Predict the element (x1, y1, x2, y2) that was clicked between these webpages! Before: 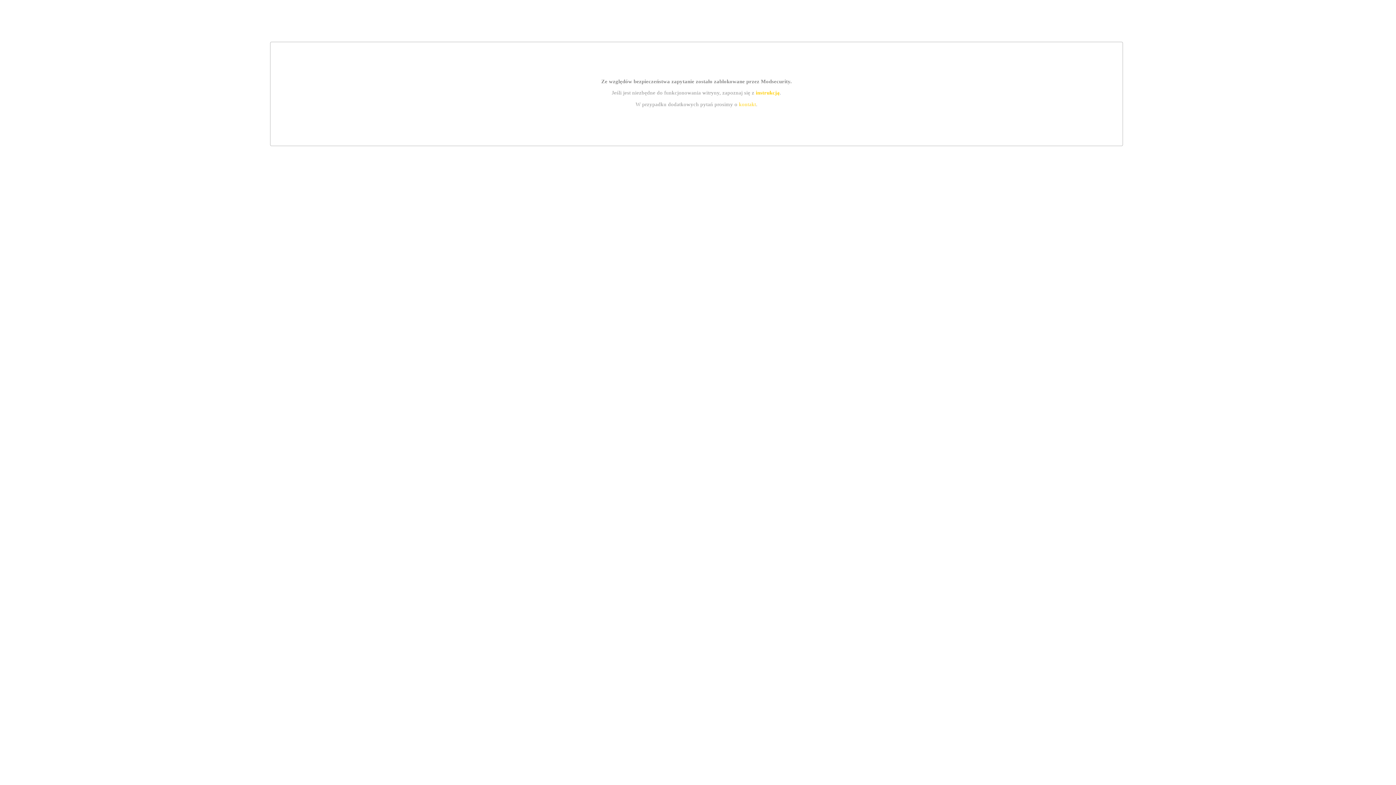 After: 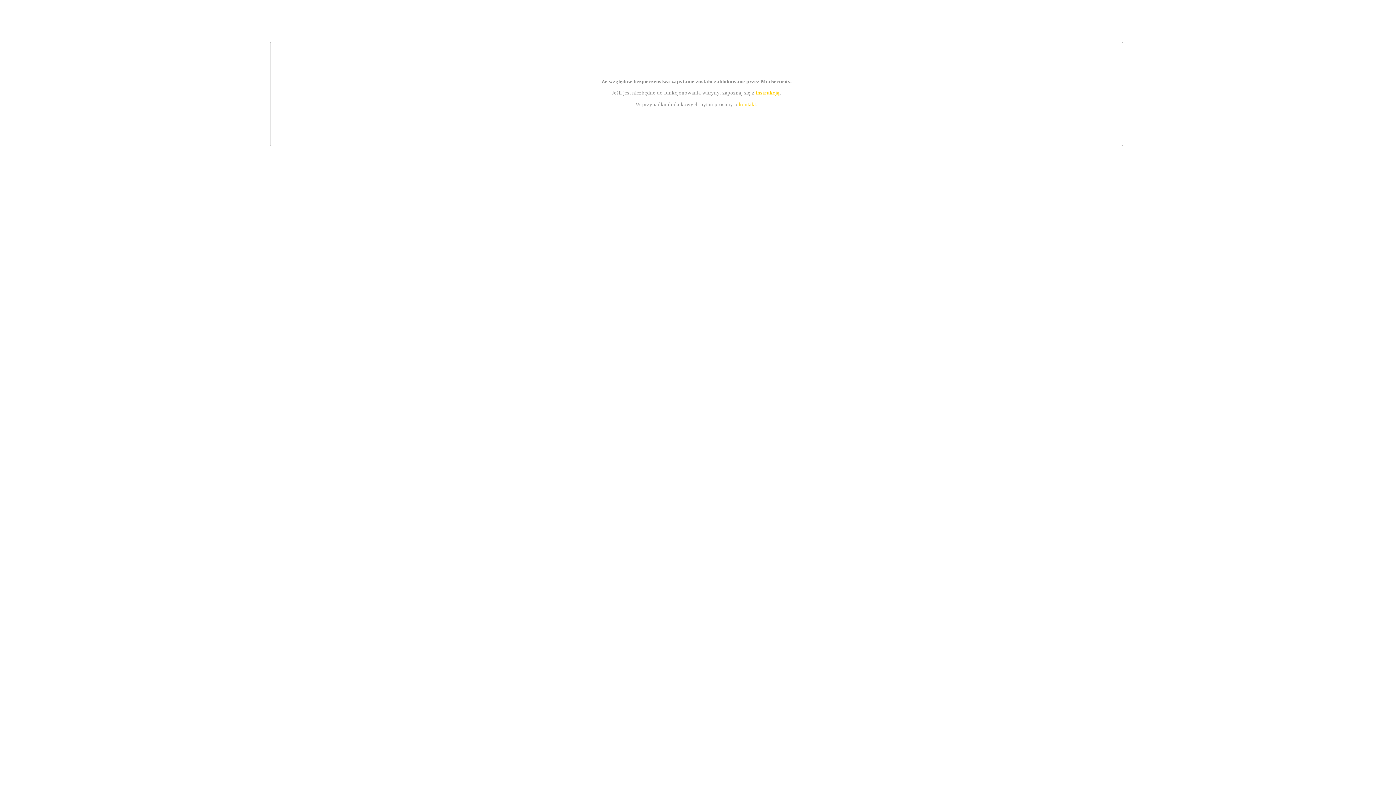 Action: bbox: (739, 101, 756, 107) label: kontakt